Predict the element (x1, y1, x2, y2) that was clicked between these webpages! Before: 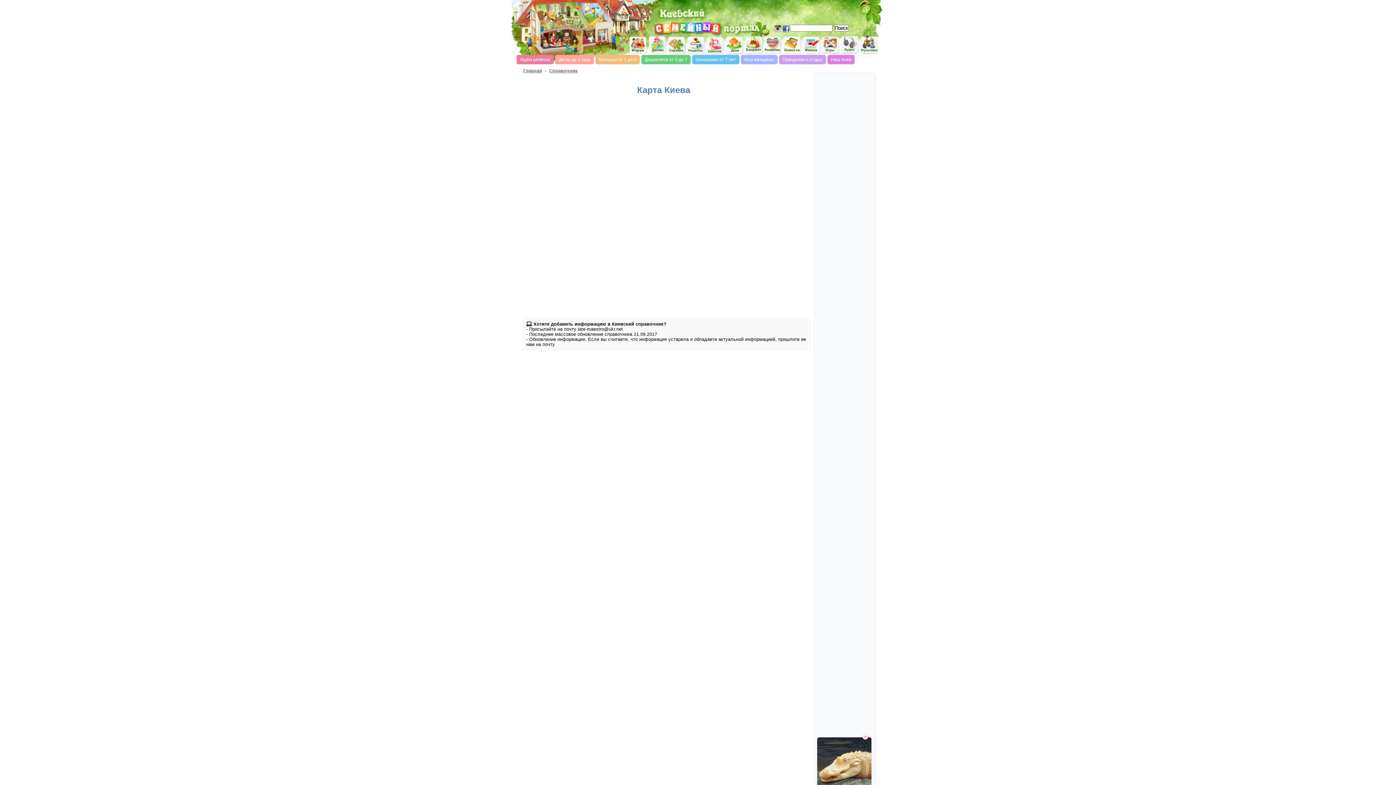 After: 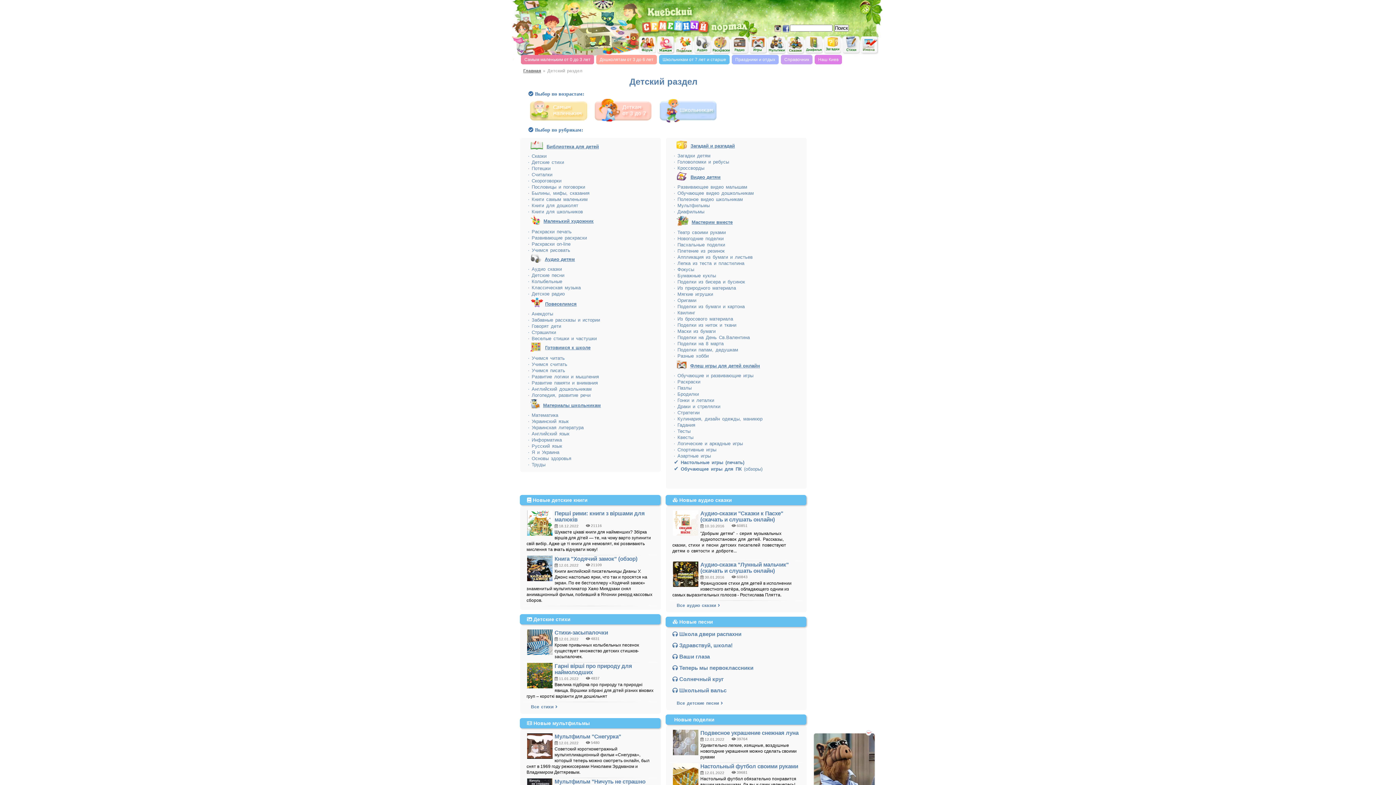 Action: bbox: (648, 35, 666, 54) label: Детский сайт Киев, сайт для детей